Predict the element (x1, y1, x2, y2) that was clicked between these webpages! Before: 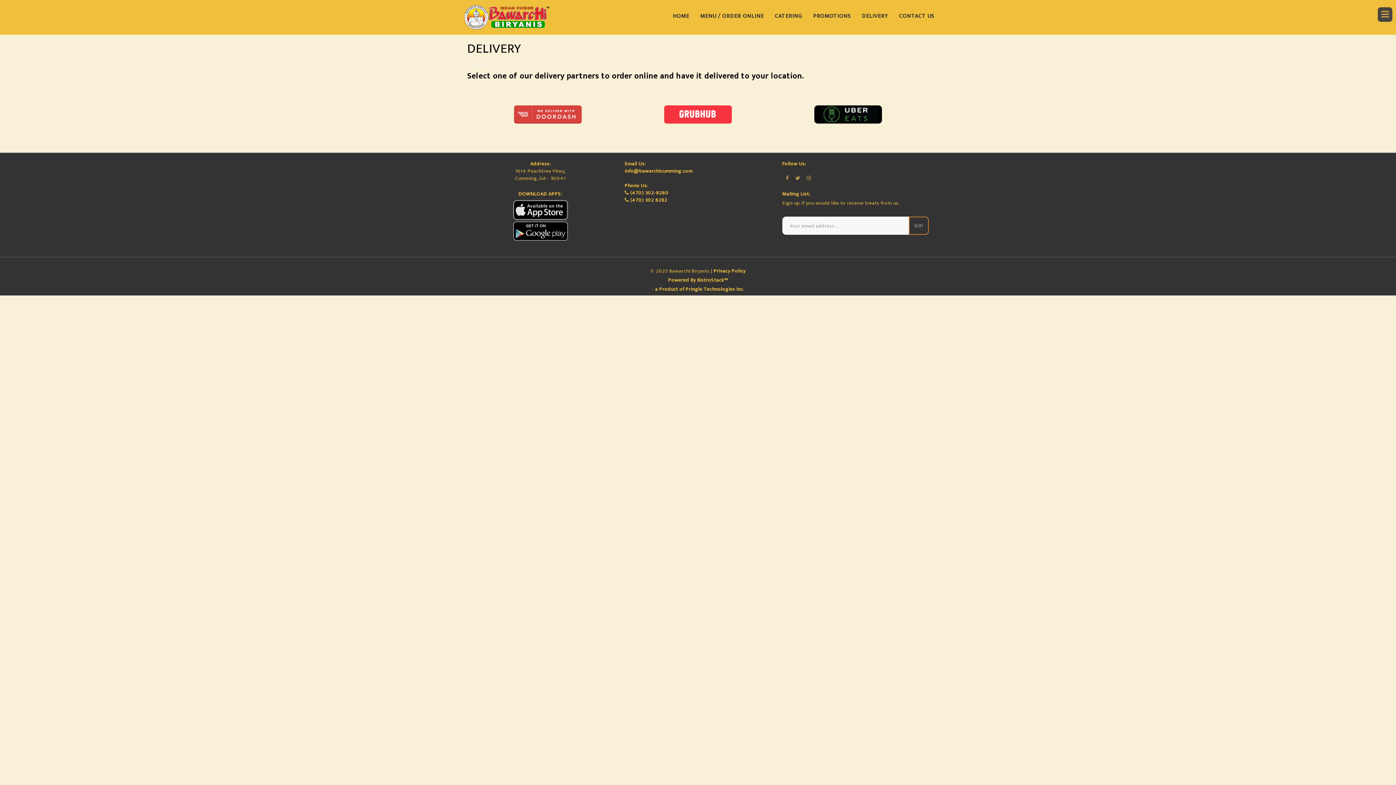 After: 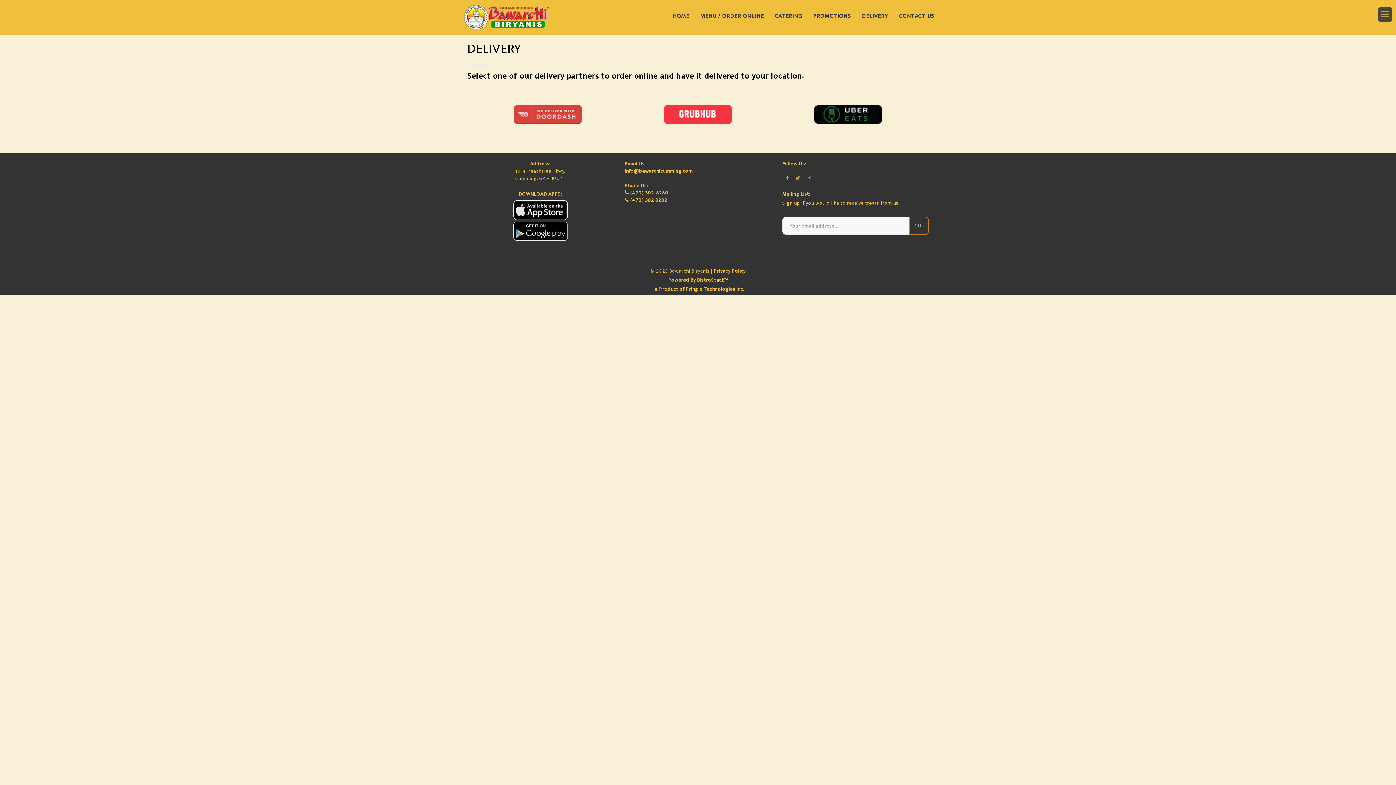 Action: bbox: (782, 174, 789, 182)